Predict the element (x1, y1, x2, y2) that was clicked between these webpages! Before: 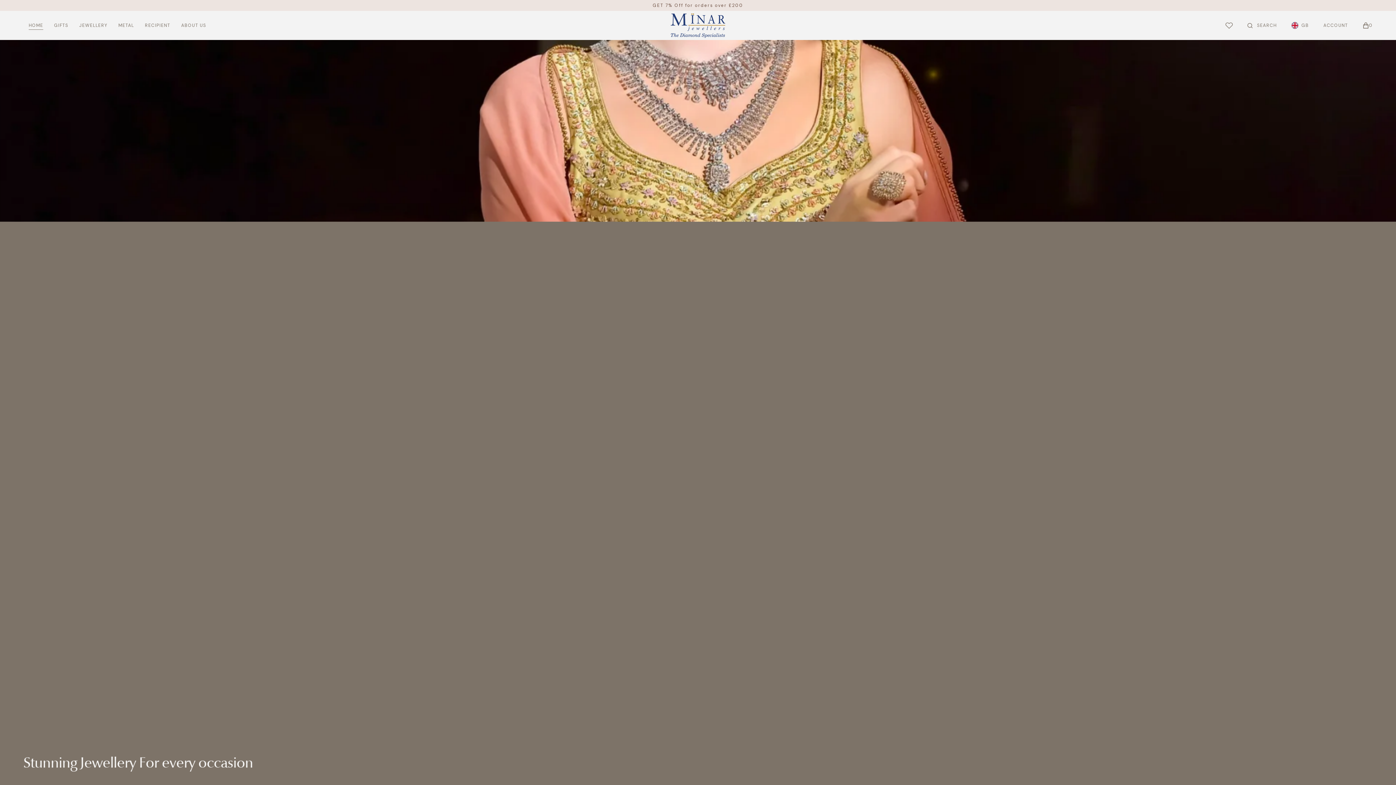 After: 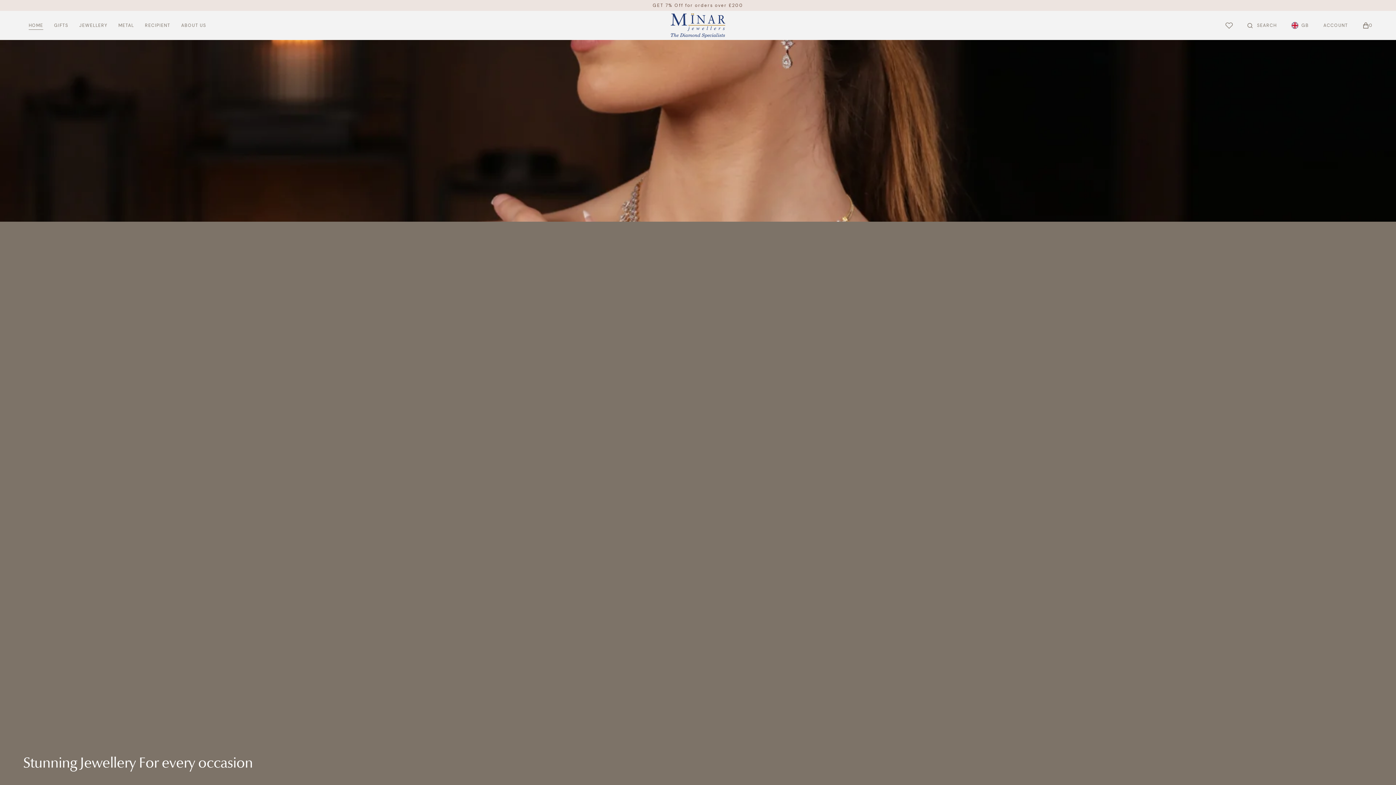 Action: label: Open cart bbox: (1355, 17, 1373, 33)